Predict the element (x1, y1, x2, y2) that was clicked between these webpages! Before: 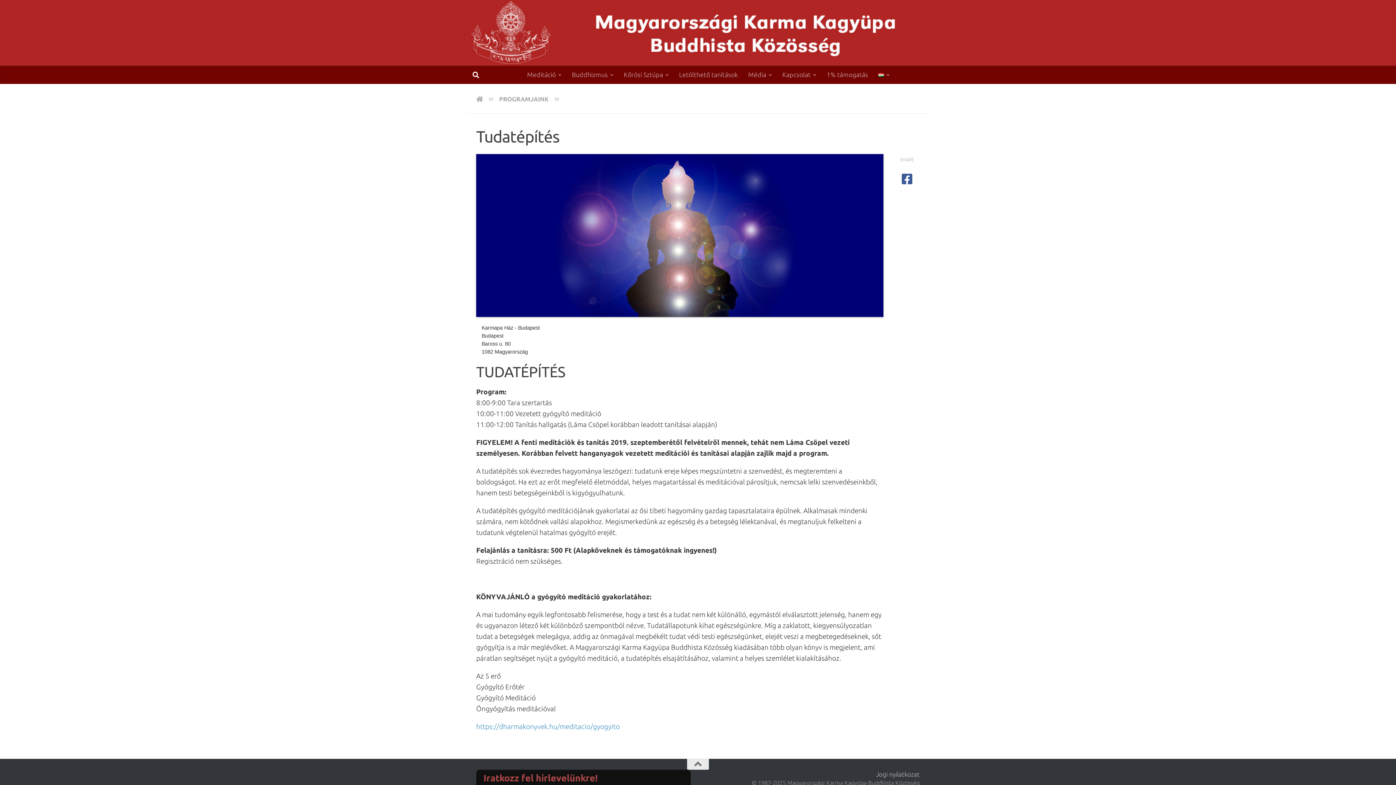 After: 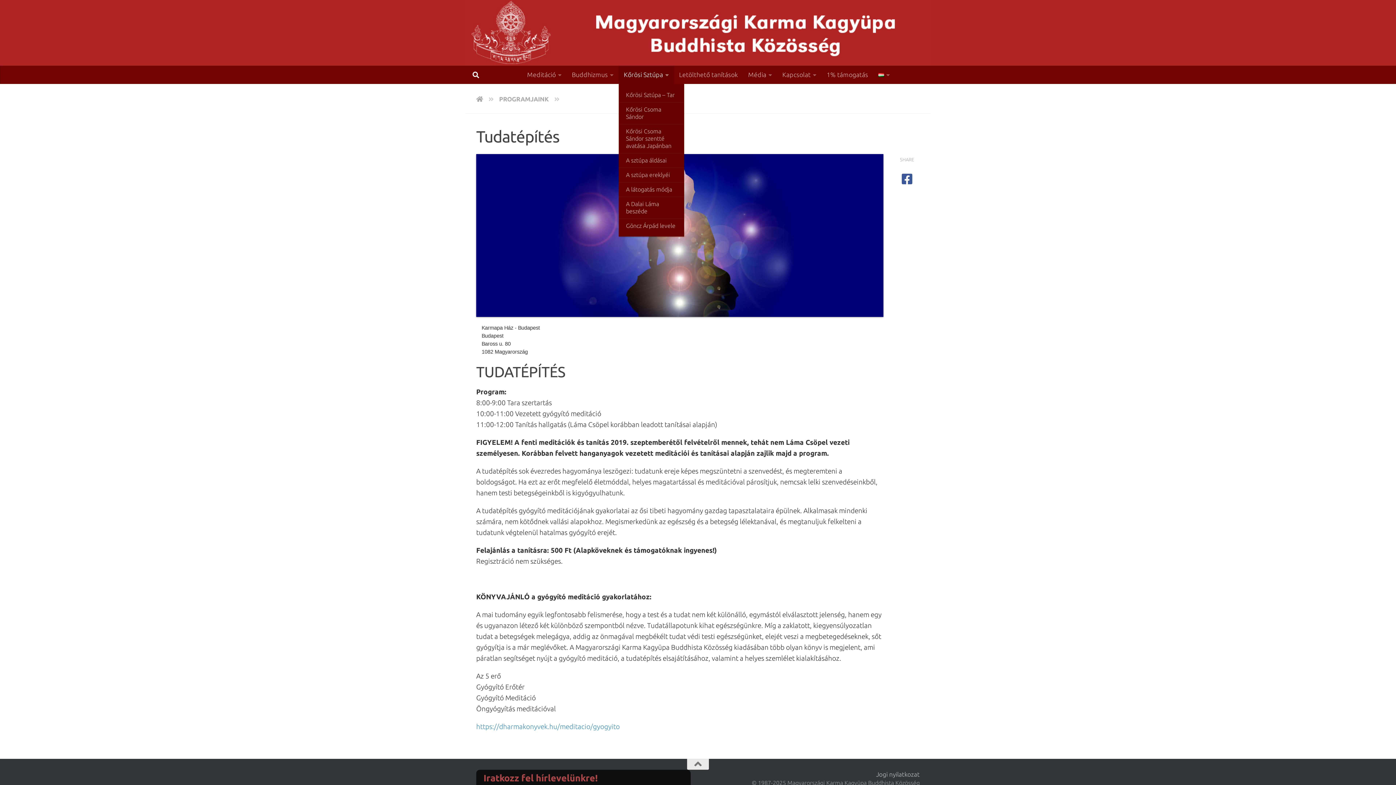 Action: label: Kőrösi Sztúpa bbox: (618, 65, 674, 84)